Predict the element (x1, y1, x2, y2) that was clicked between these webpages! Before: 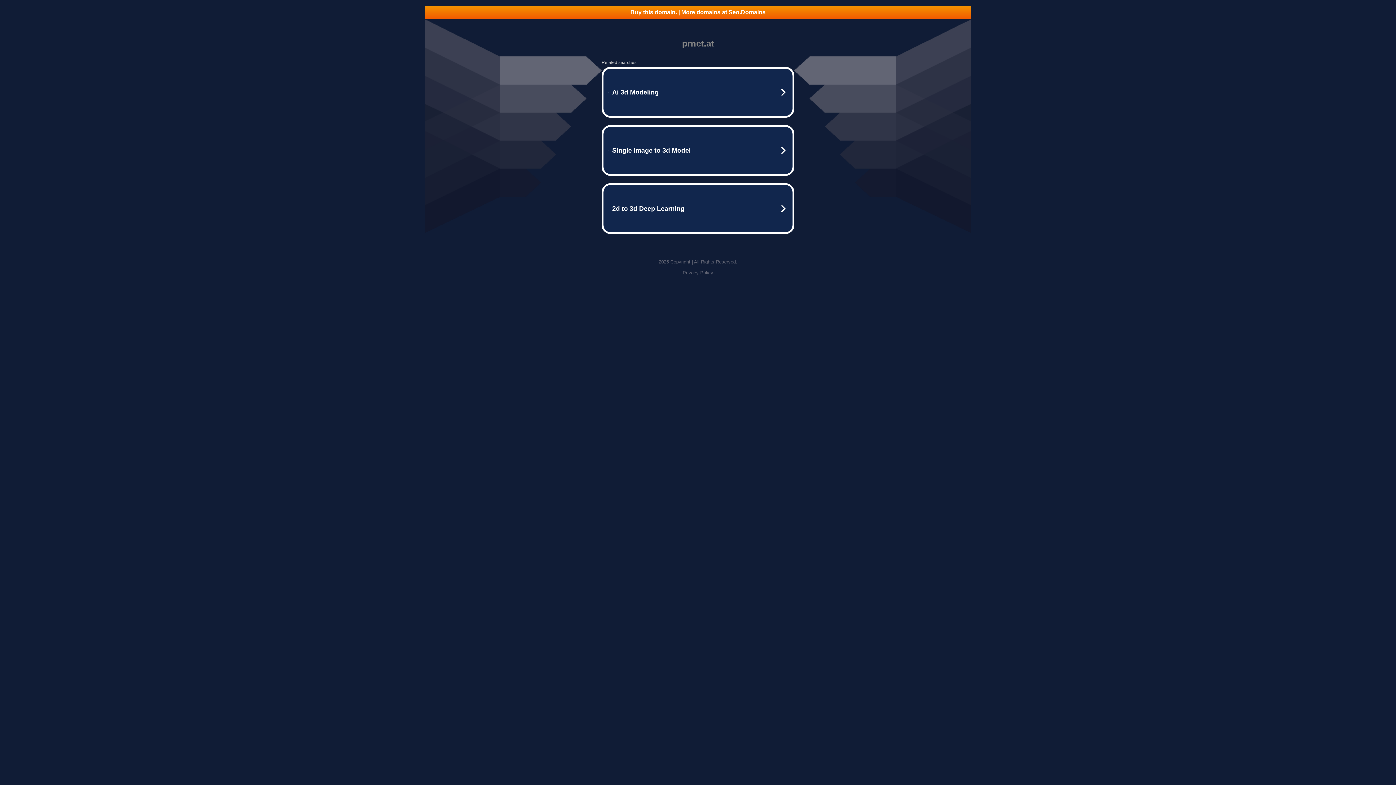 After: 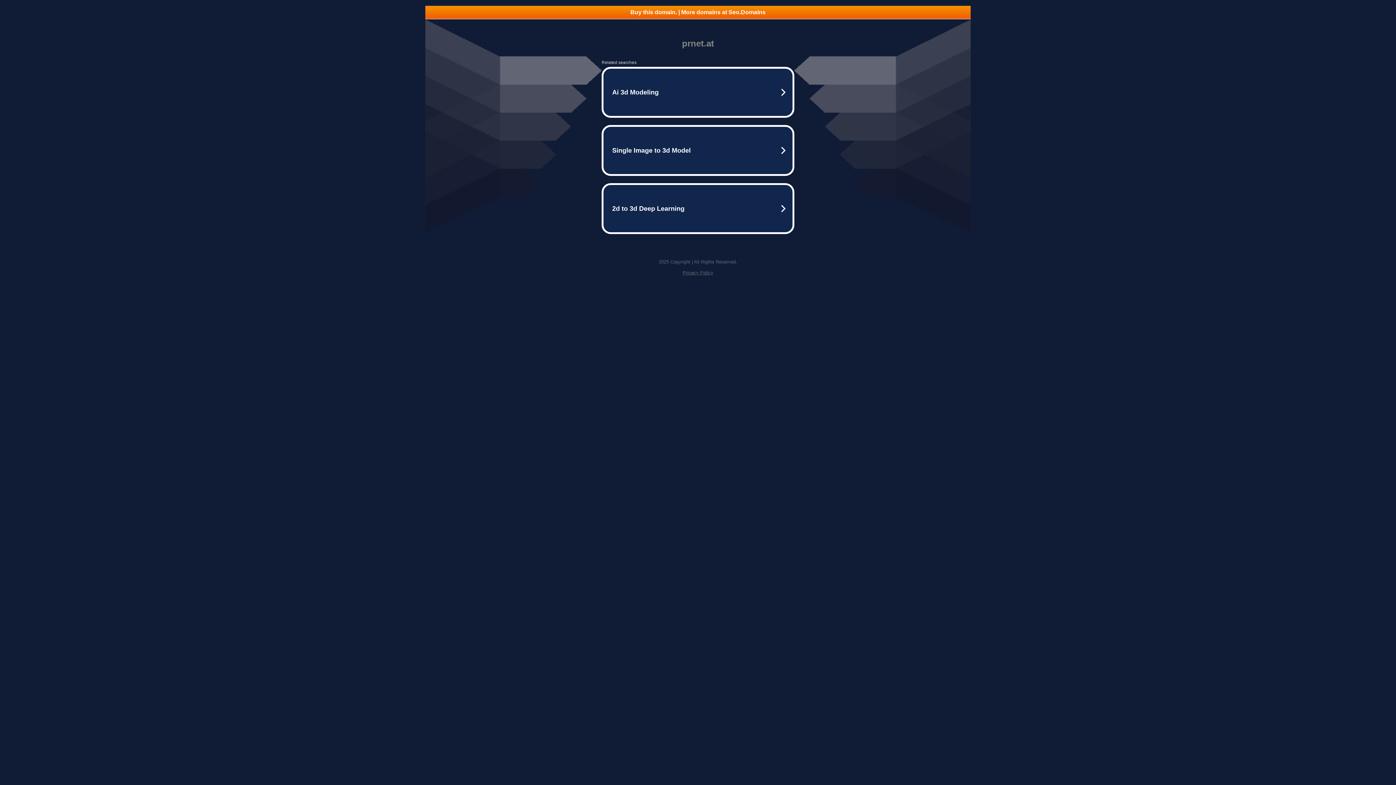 Action: bbox: (425, 5, 970, 18) label: Buy this domain. | More domains at Seo.Domains